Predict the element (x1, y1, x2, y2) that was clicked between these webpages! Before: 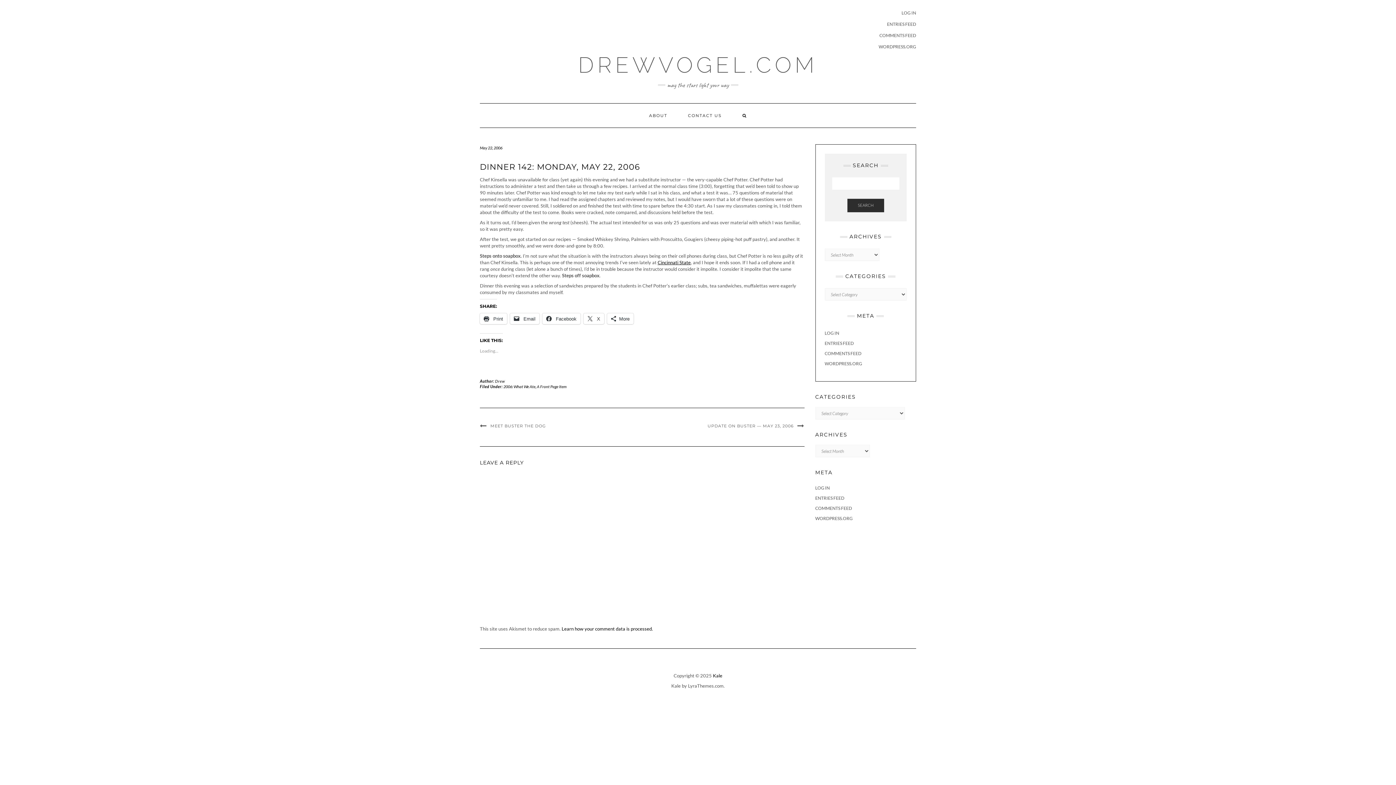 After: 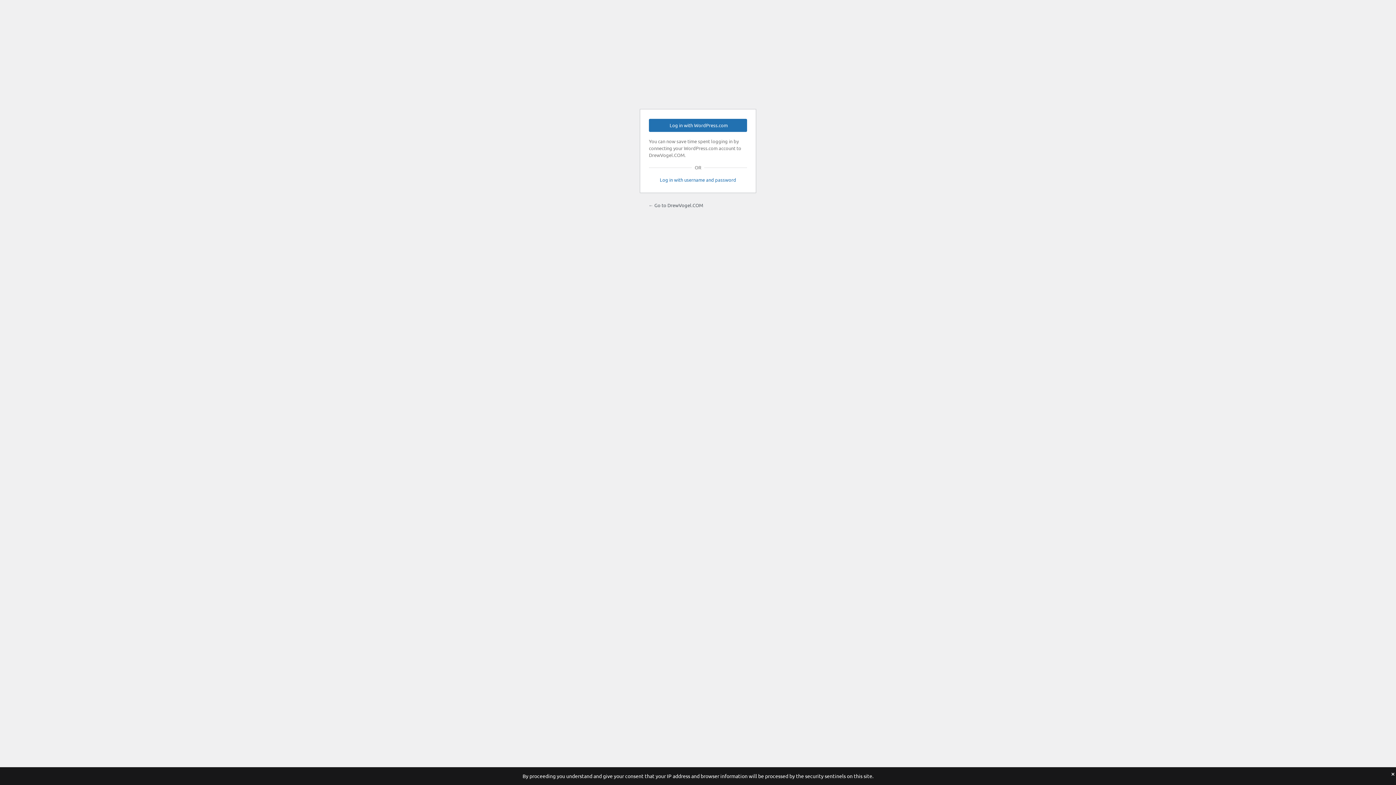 Action: bbox: (901, 10, 916, 15) label: LOG IN